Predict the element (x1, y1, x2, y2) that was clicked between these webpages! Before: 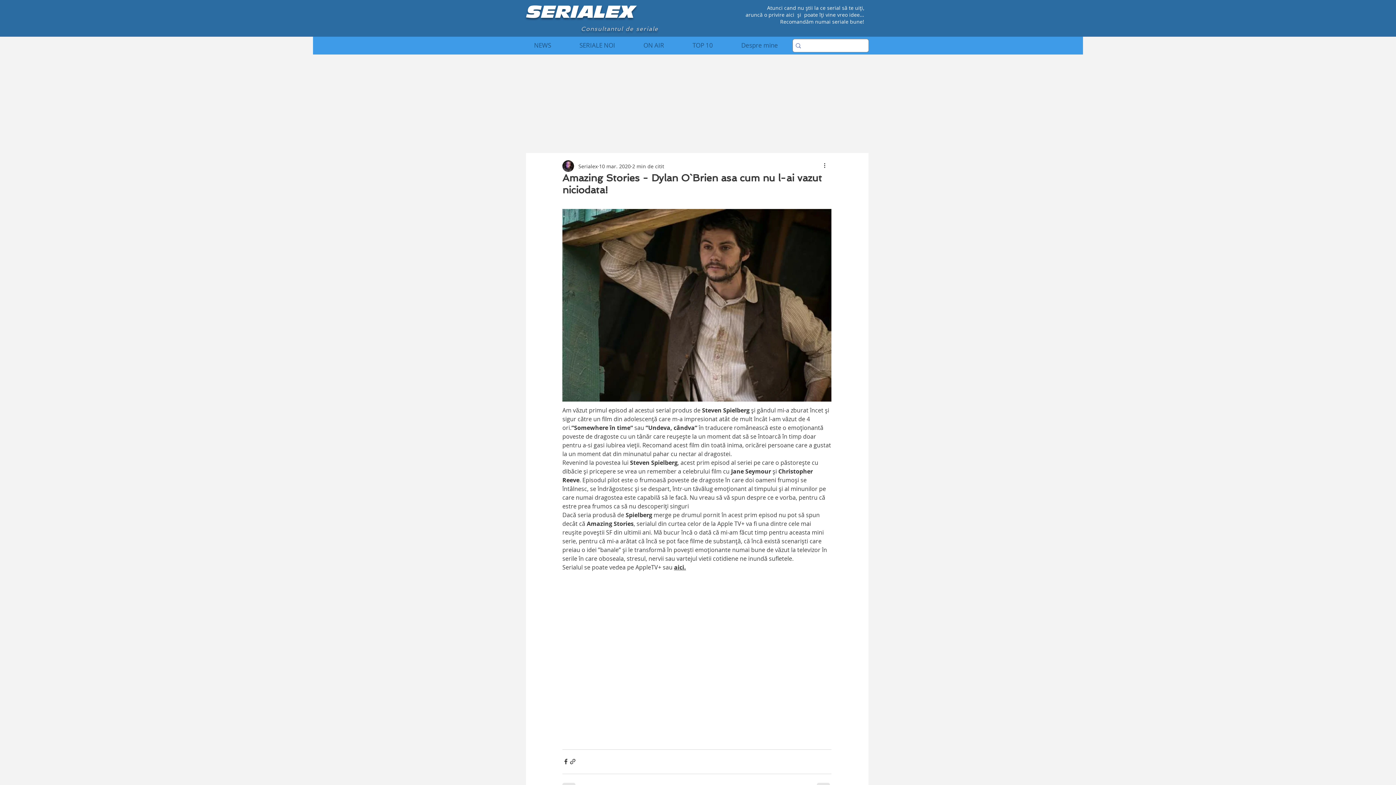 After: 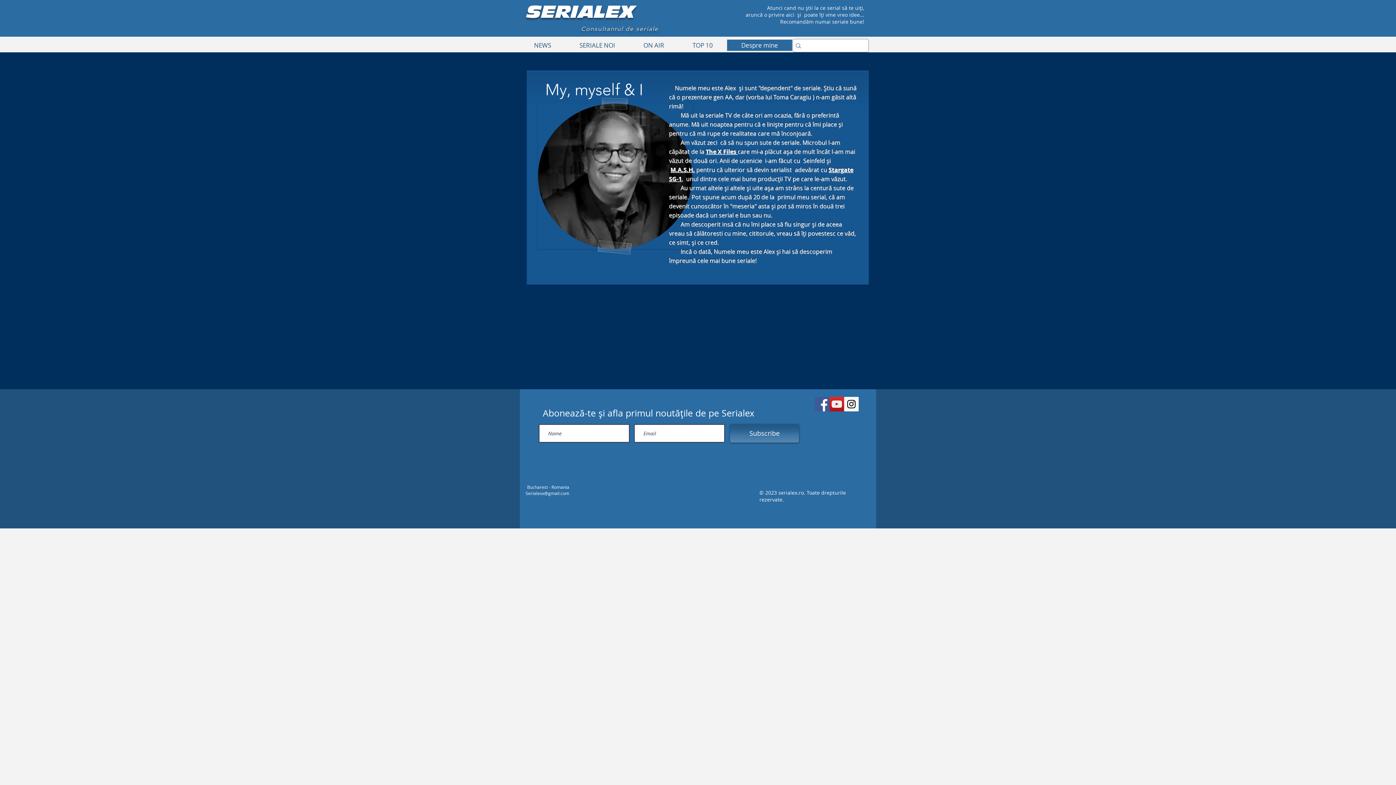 Action: label: Despre mine bbox: (727, 39, 792, 50)